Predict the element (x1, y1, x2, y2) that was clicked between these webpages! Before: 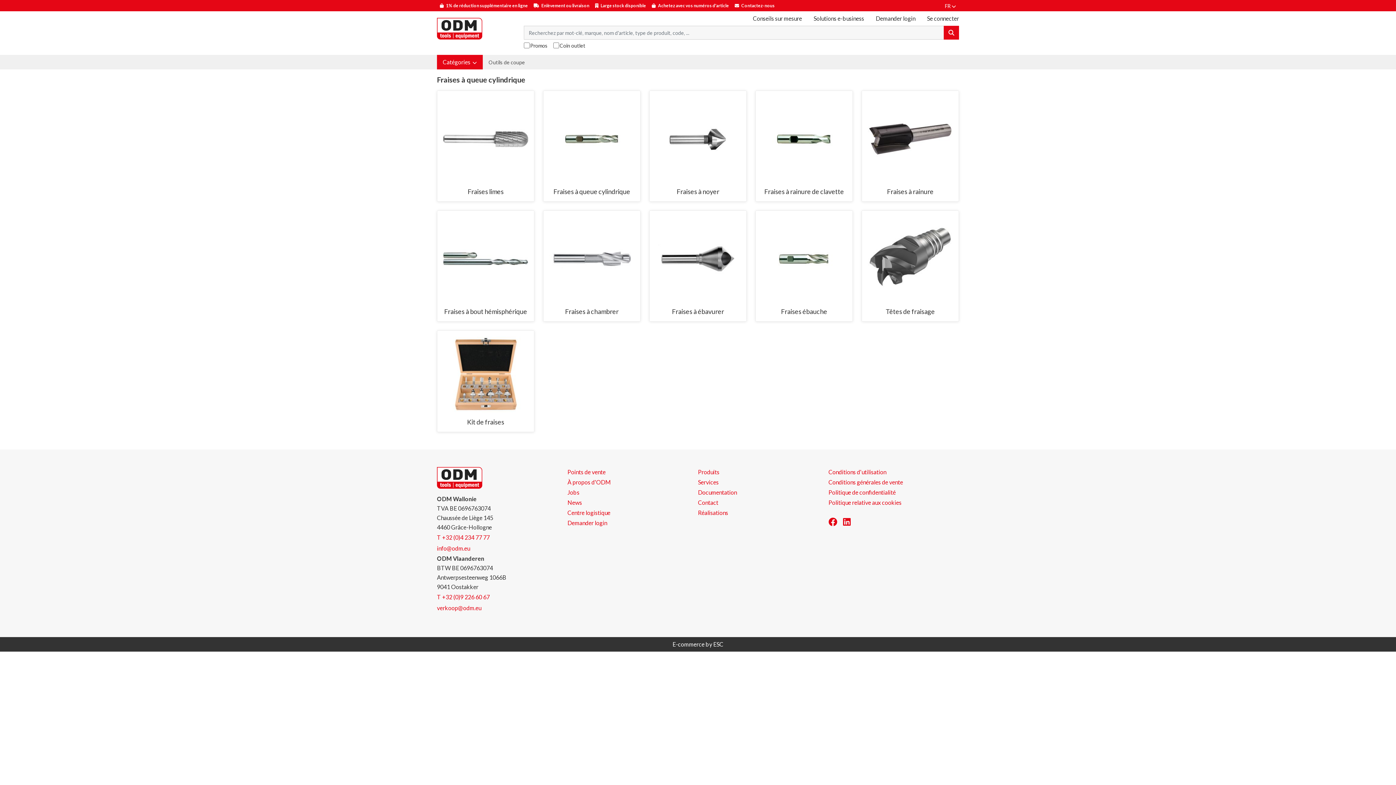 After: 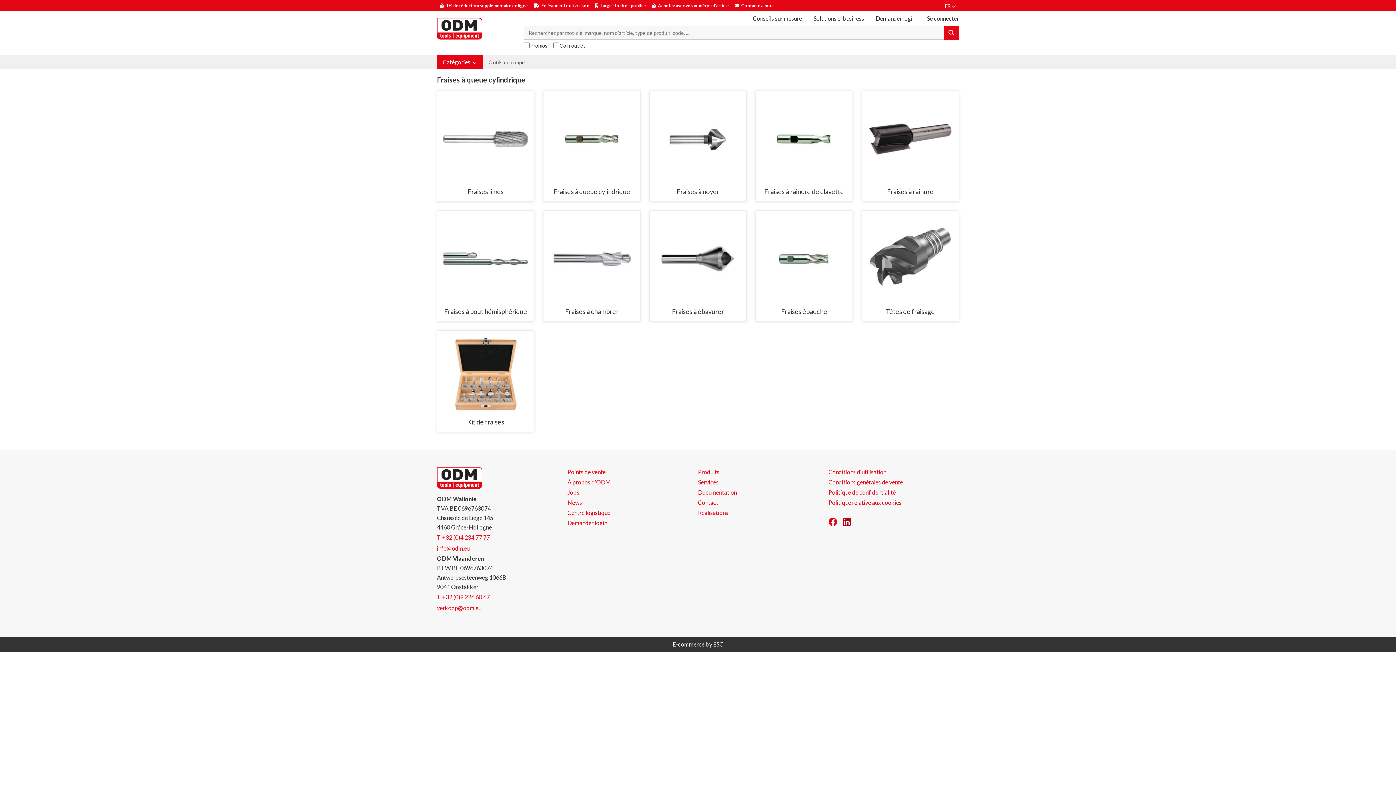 Action: bbox: (843, 516, 850, 527)